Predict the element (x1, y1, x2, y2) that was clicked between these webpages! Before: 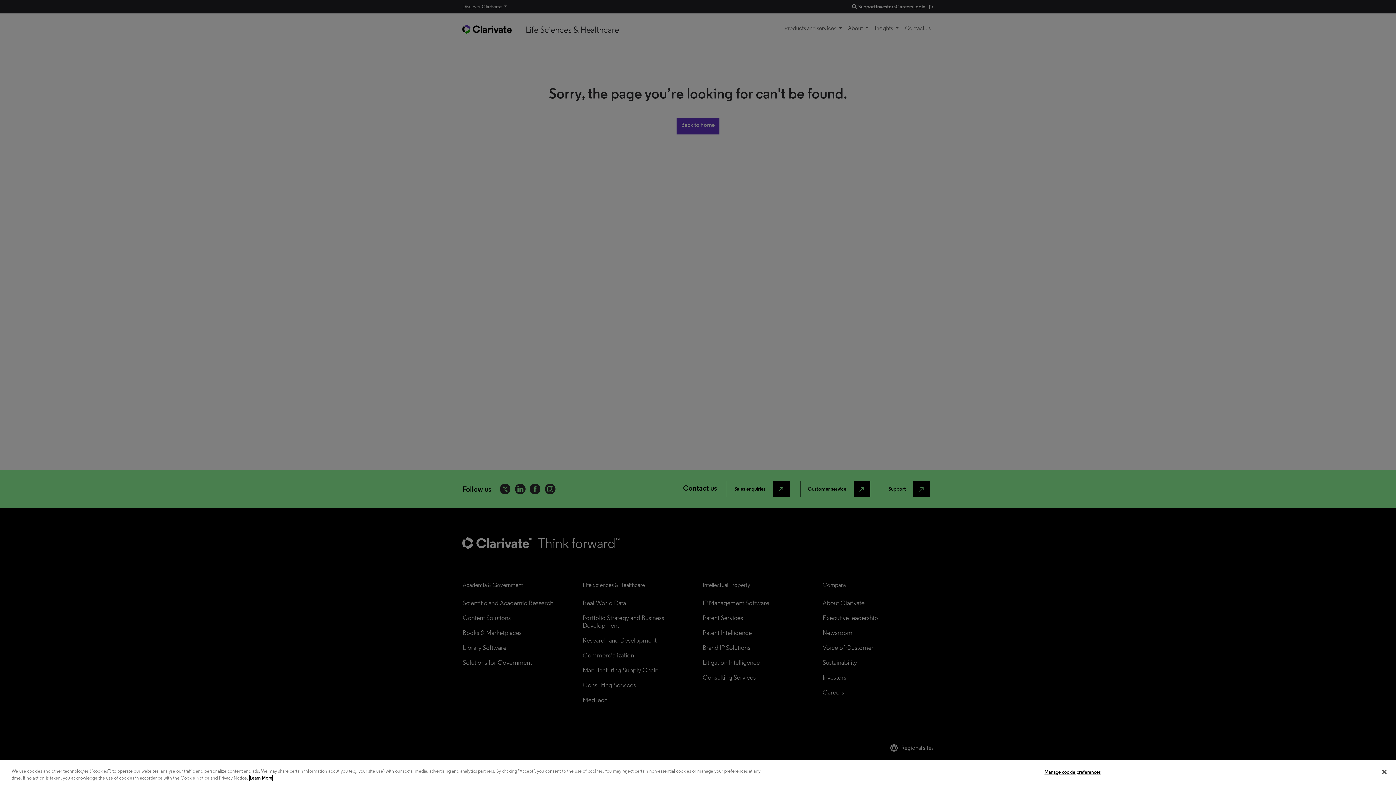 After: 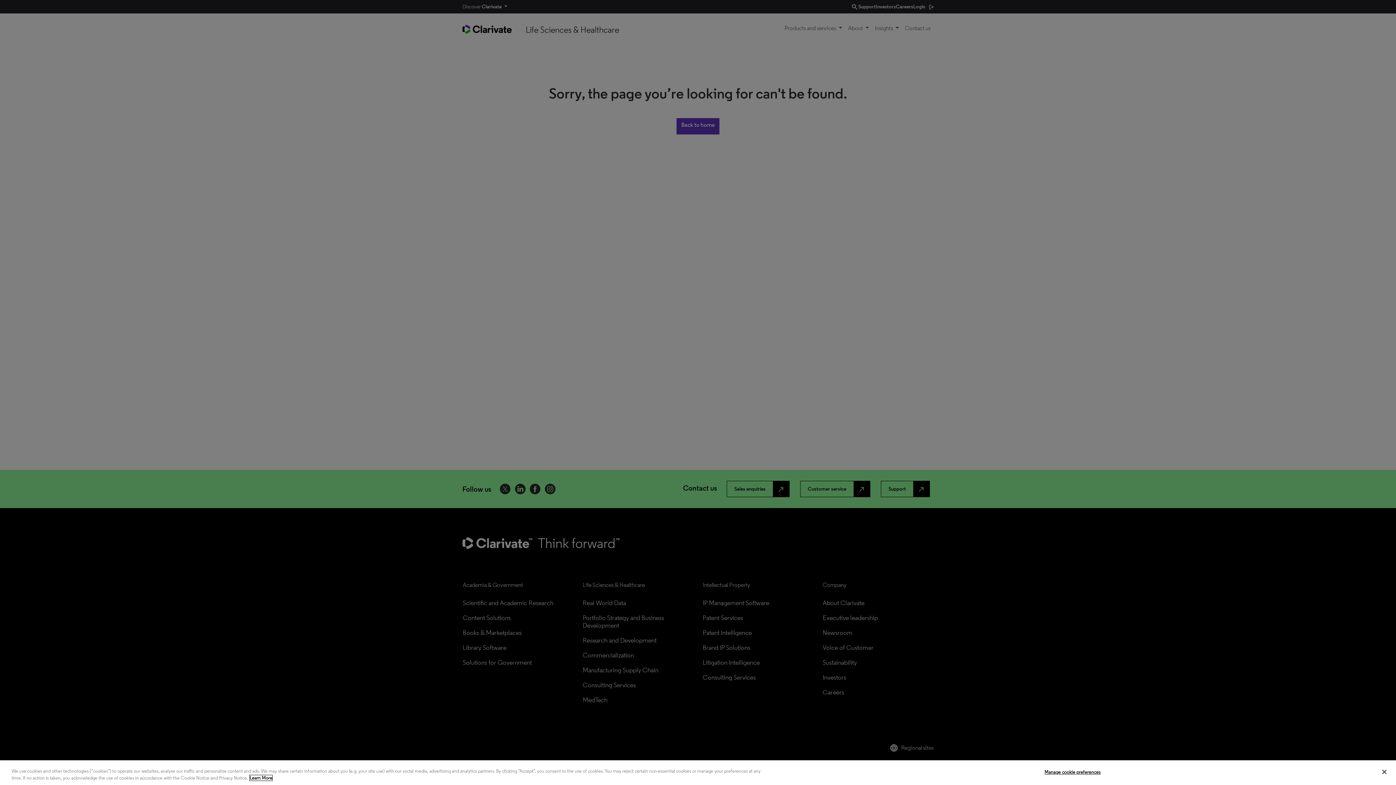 Action: bbox: (249, 775, 272, 781) label: More information about your privacy, opens in a new tab